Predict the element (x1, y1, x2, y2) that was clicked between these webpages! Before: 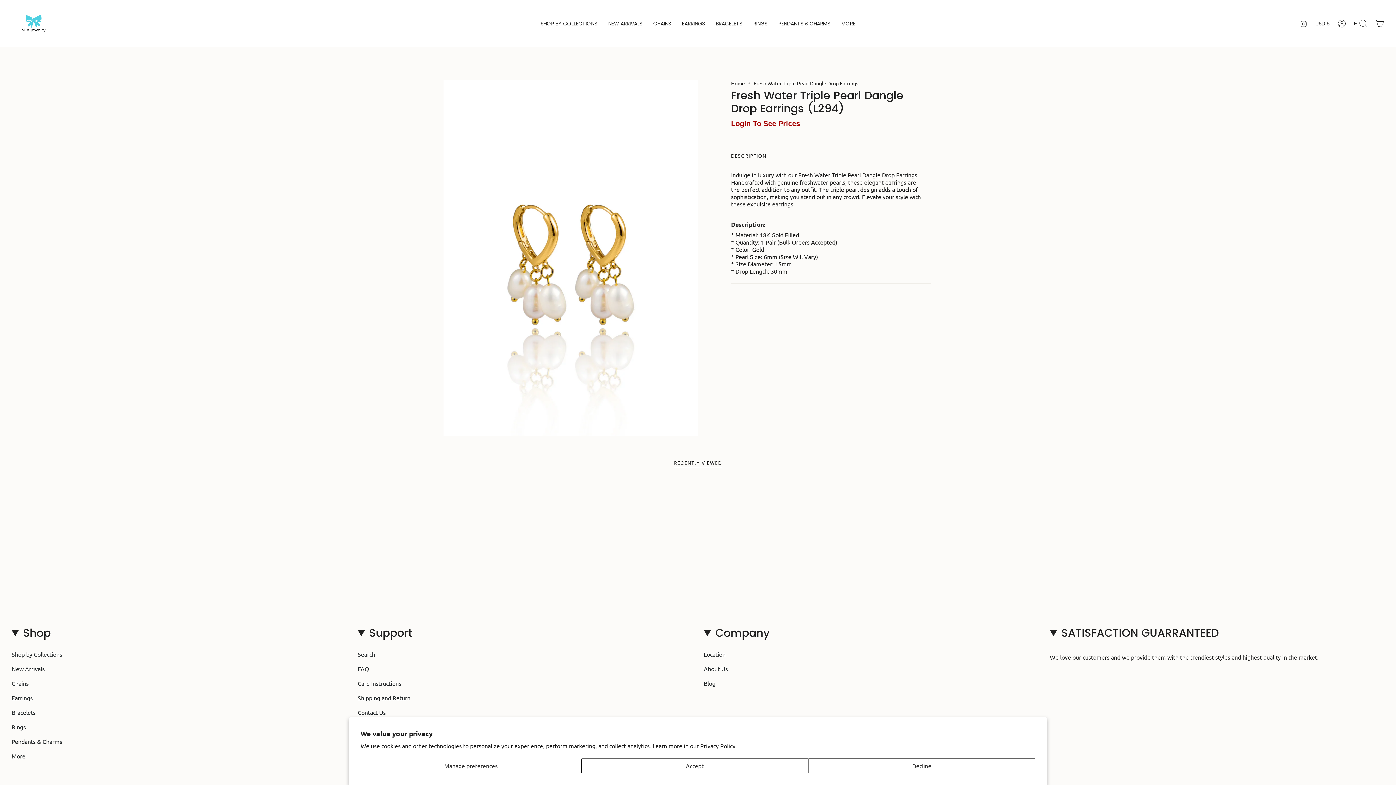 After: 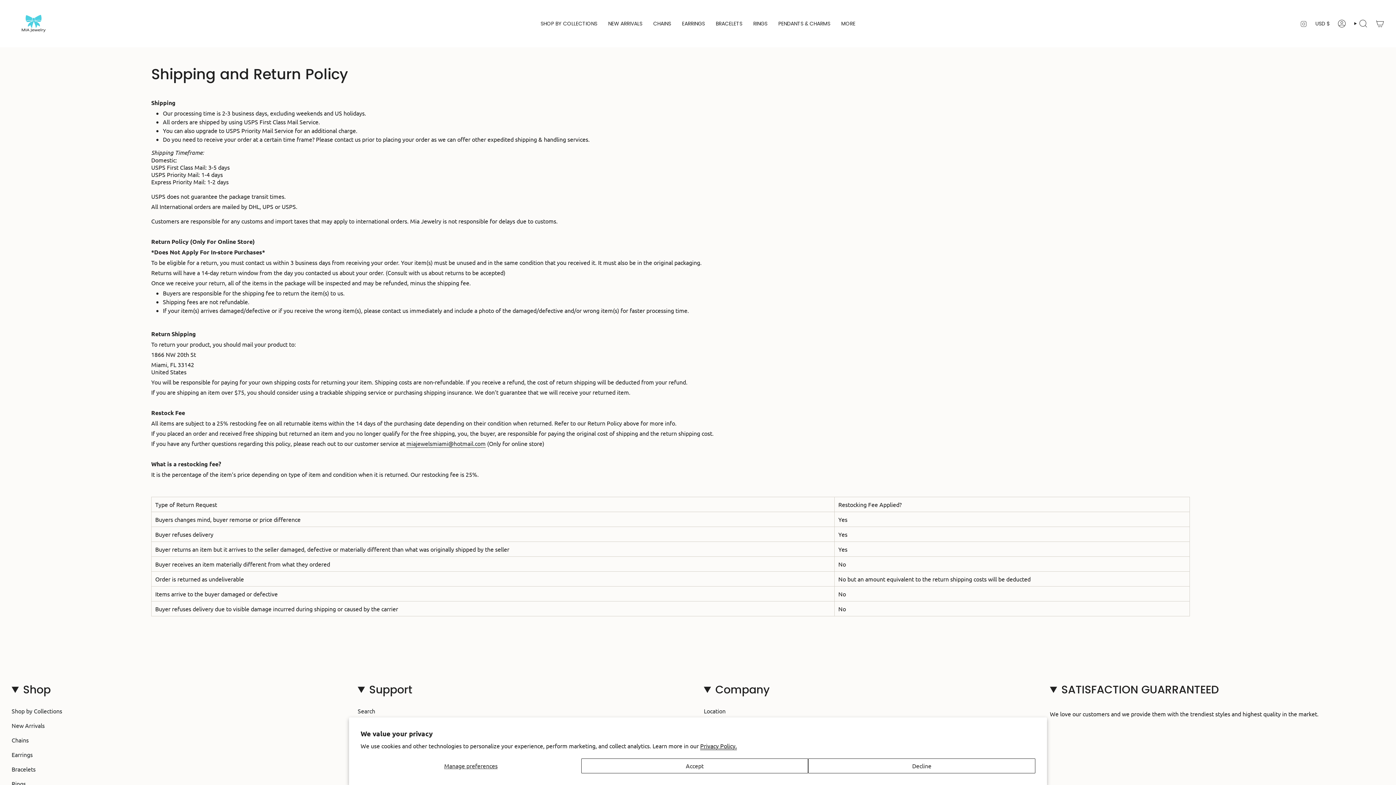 Action: label: Shipping and Return bbox: (357, 694, 410, 701)